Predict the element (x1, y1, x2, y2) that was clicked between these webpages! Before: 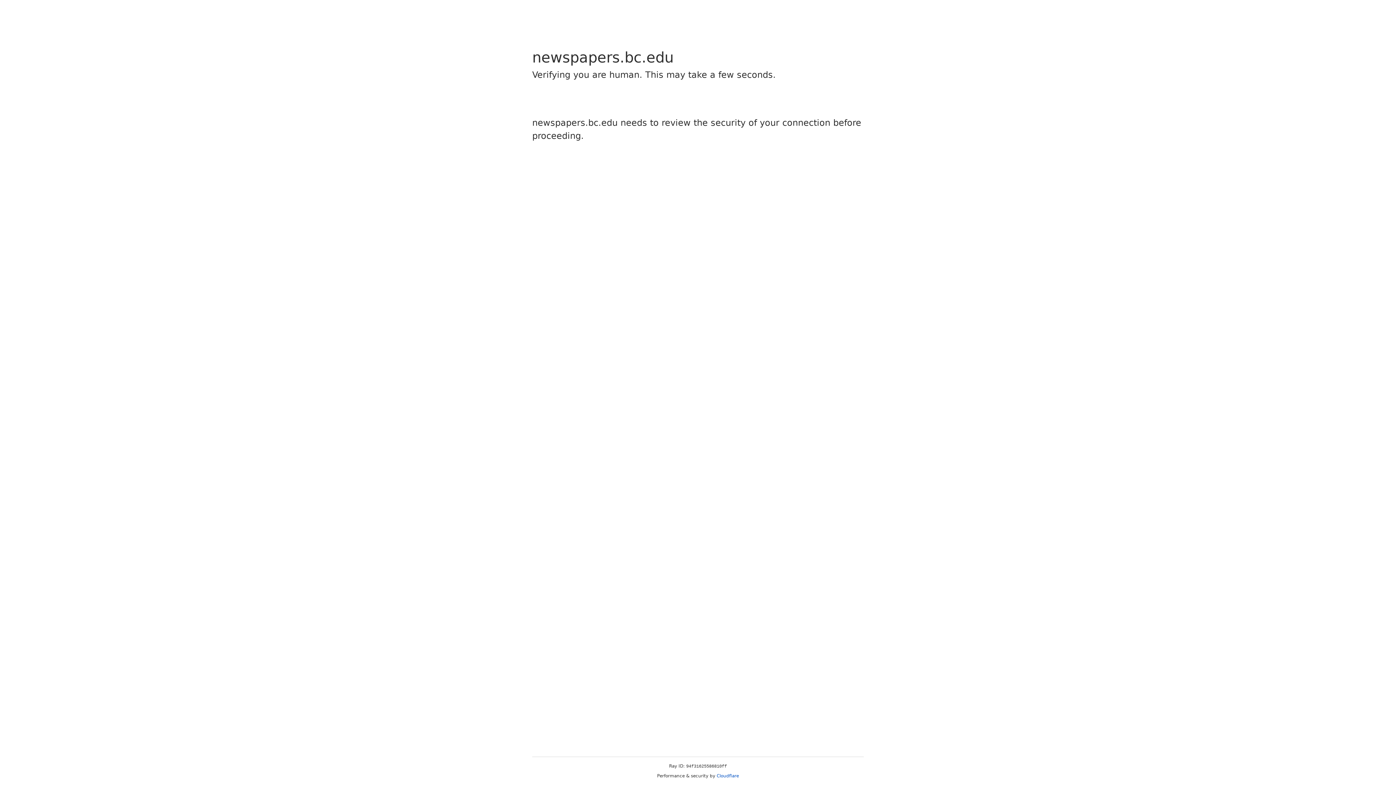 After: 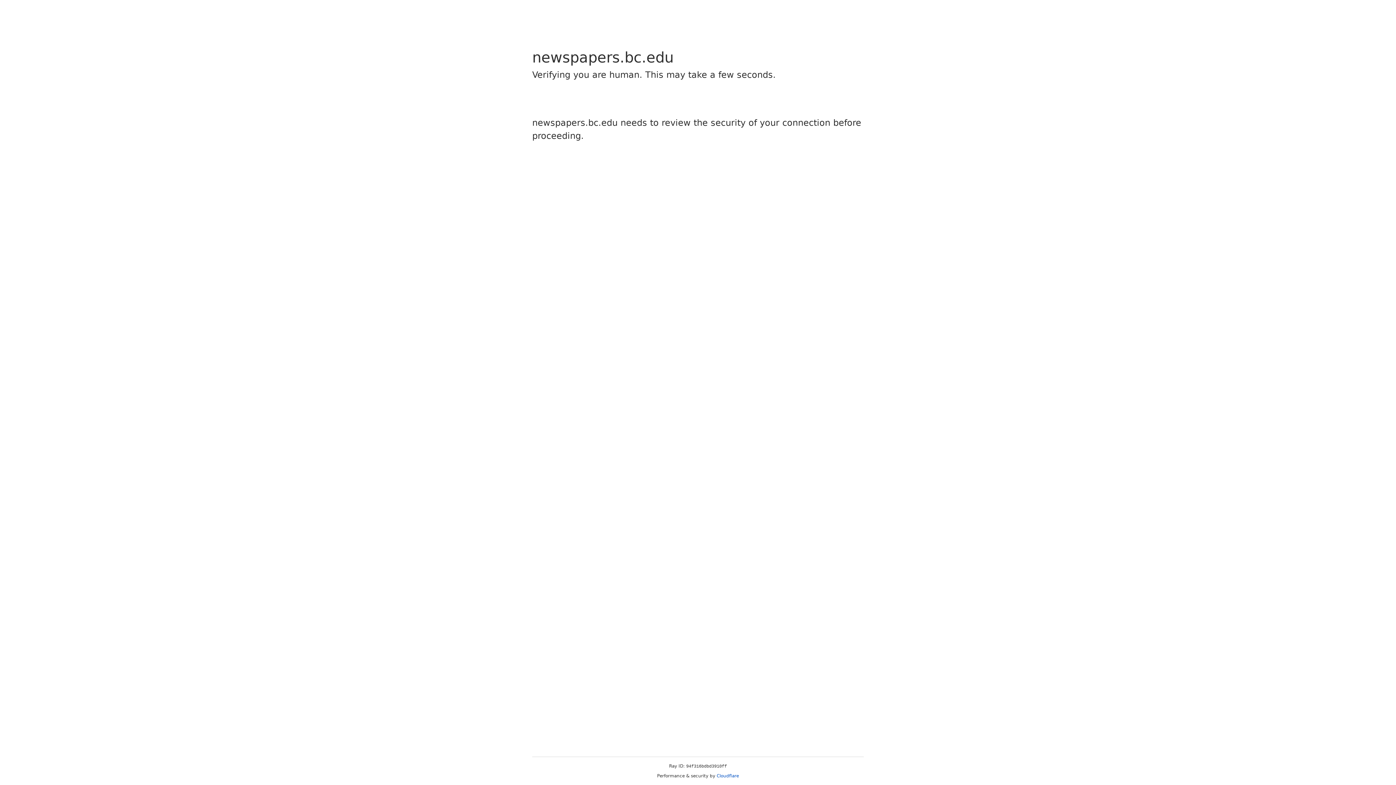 Action: label: Cloudflare bbox: (716, 773, 739, 778)